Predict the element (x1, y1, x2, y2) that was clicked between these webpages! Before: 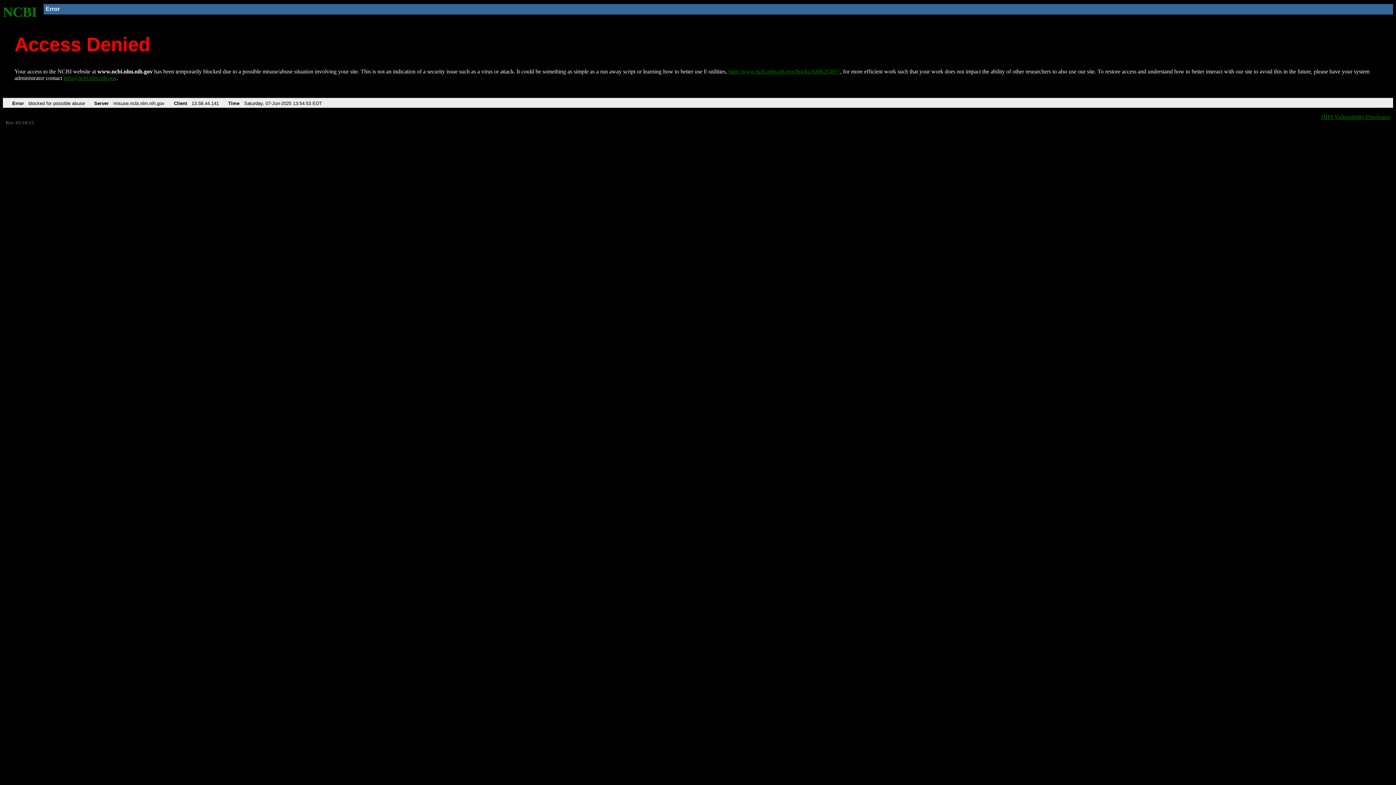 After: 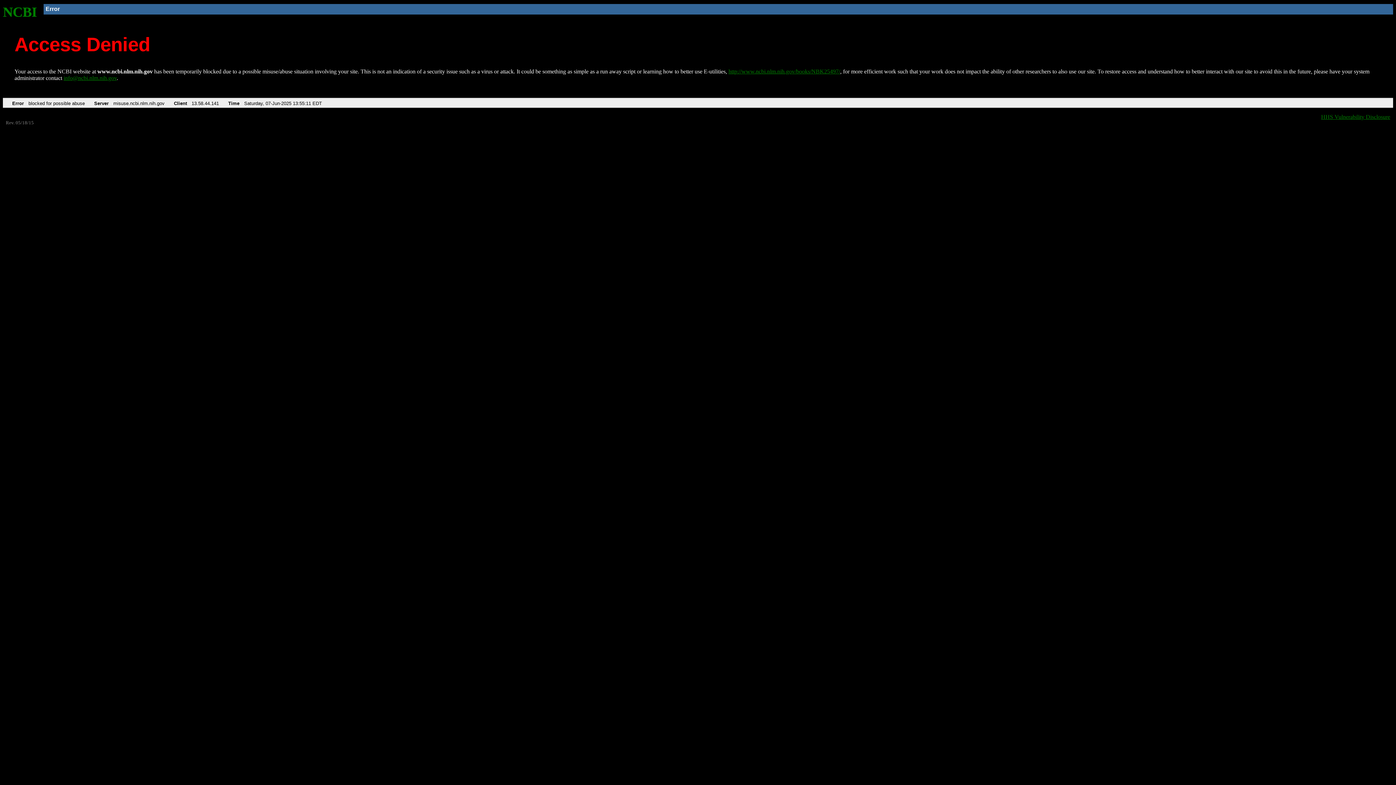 Action: bbox: (2, 4, 37, 19) label: NCBI